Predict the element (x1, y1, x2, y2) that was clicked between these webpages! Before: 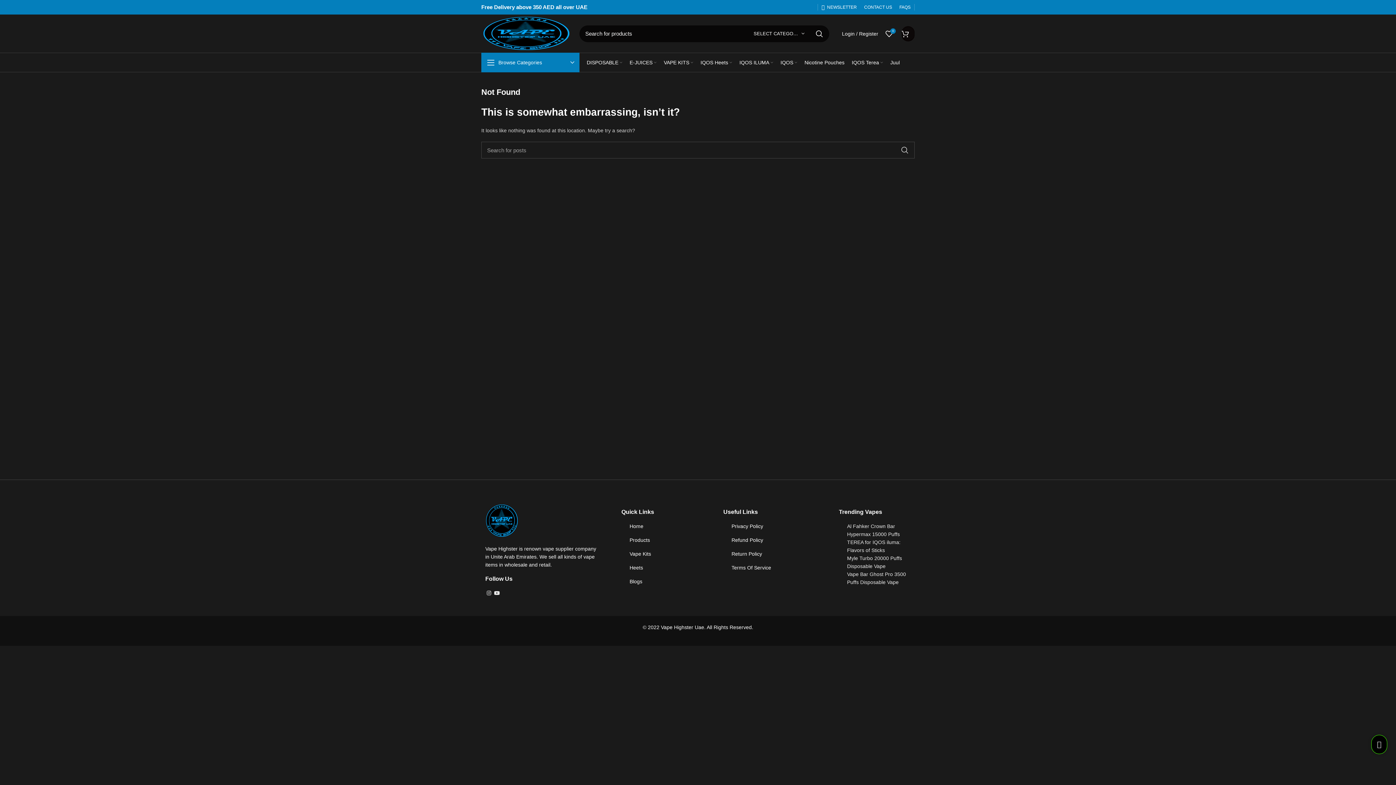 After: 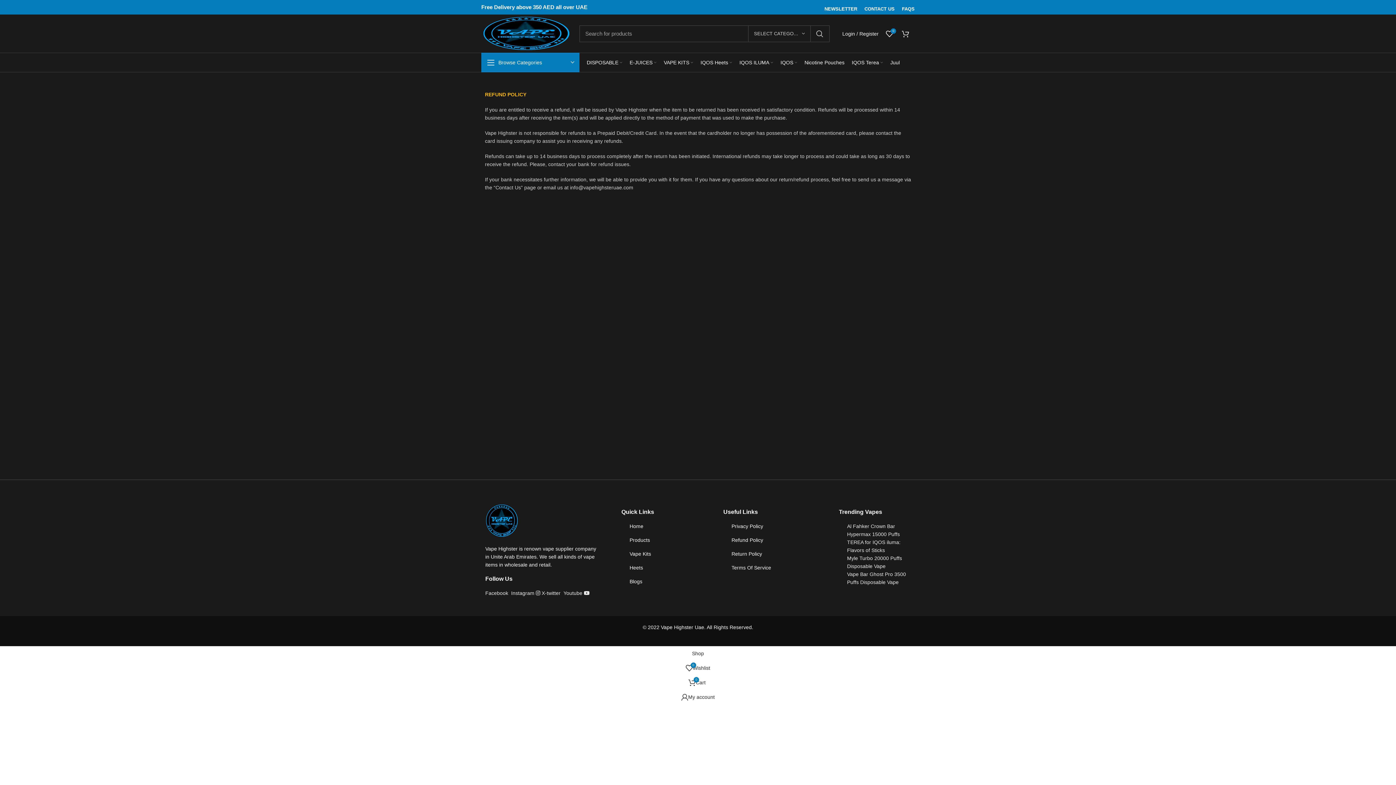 Action: bbox: (723, 536, 839, 544) label: Refund Policy